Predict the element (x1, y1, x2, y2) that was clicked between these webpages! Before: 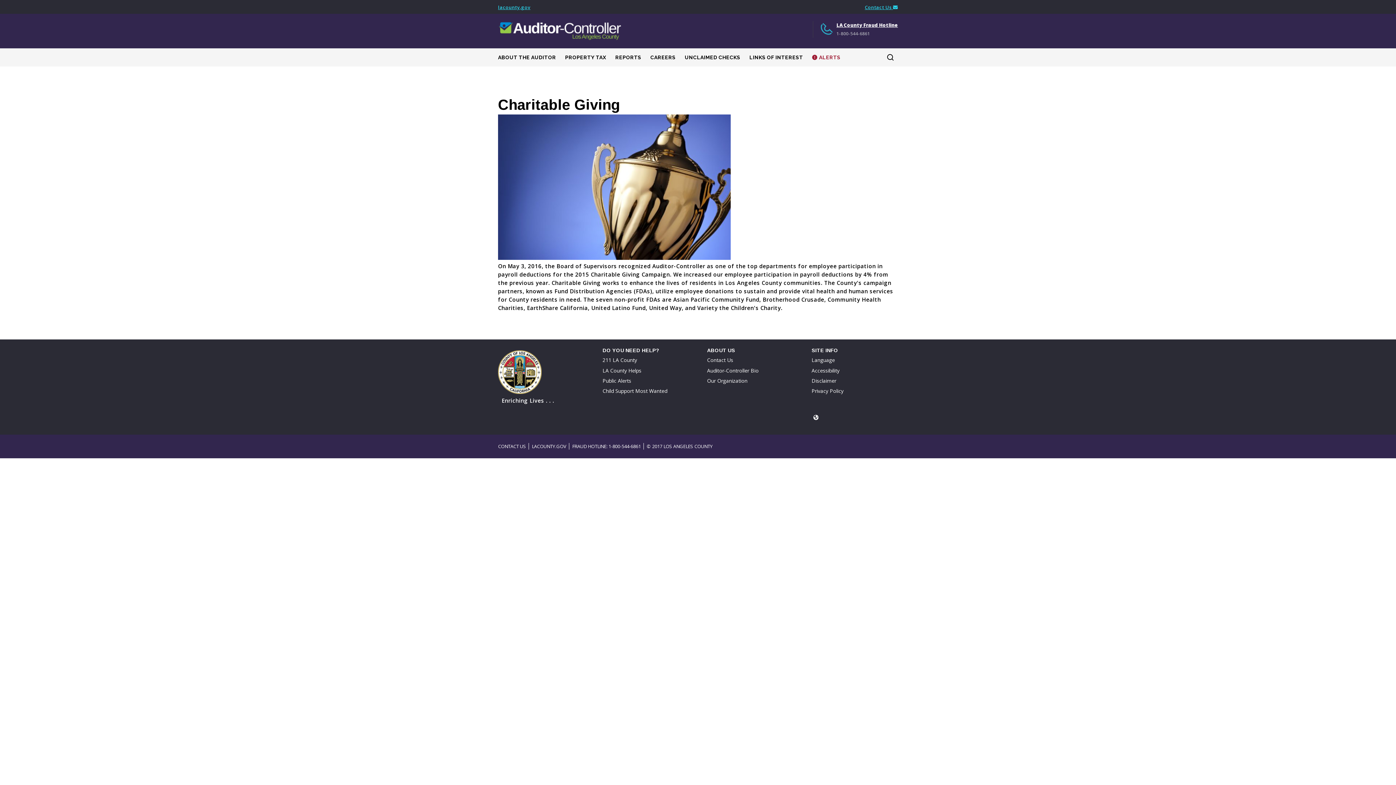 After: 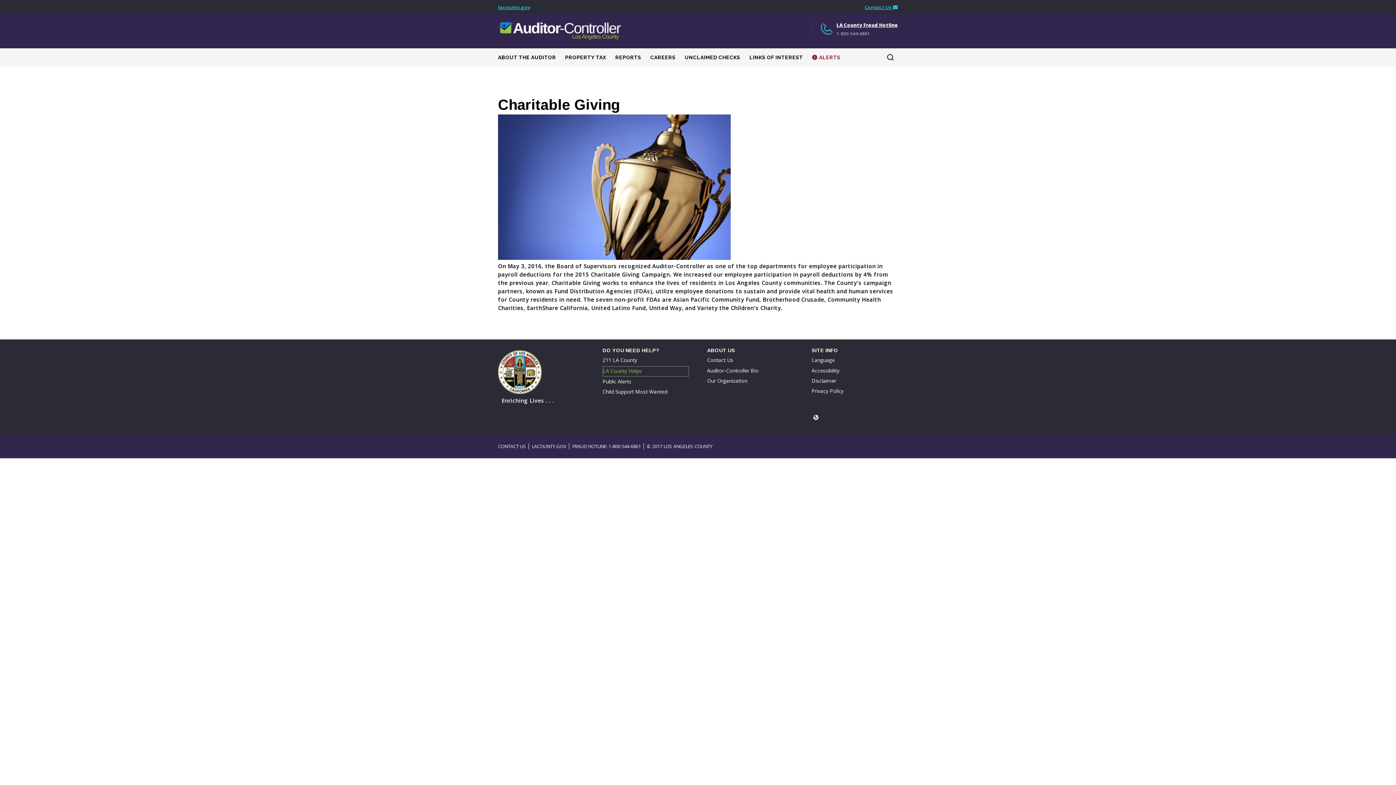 Action: label: LA County Helps bbox: (602, 366, 689, 375)